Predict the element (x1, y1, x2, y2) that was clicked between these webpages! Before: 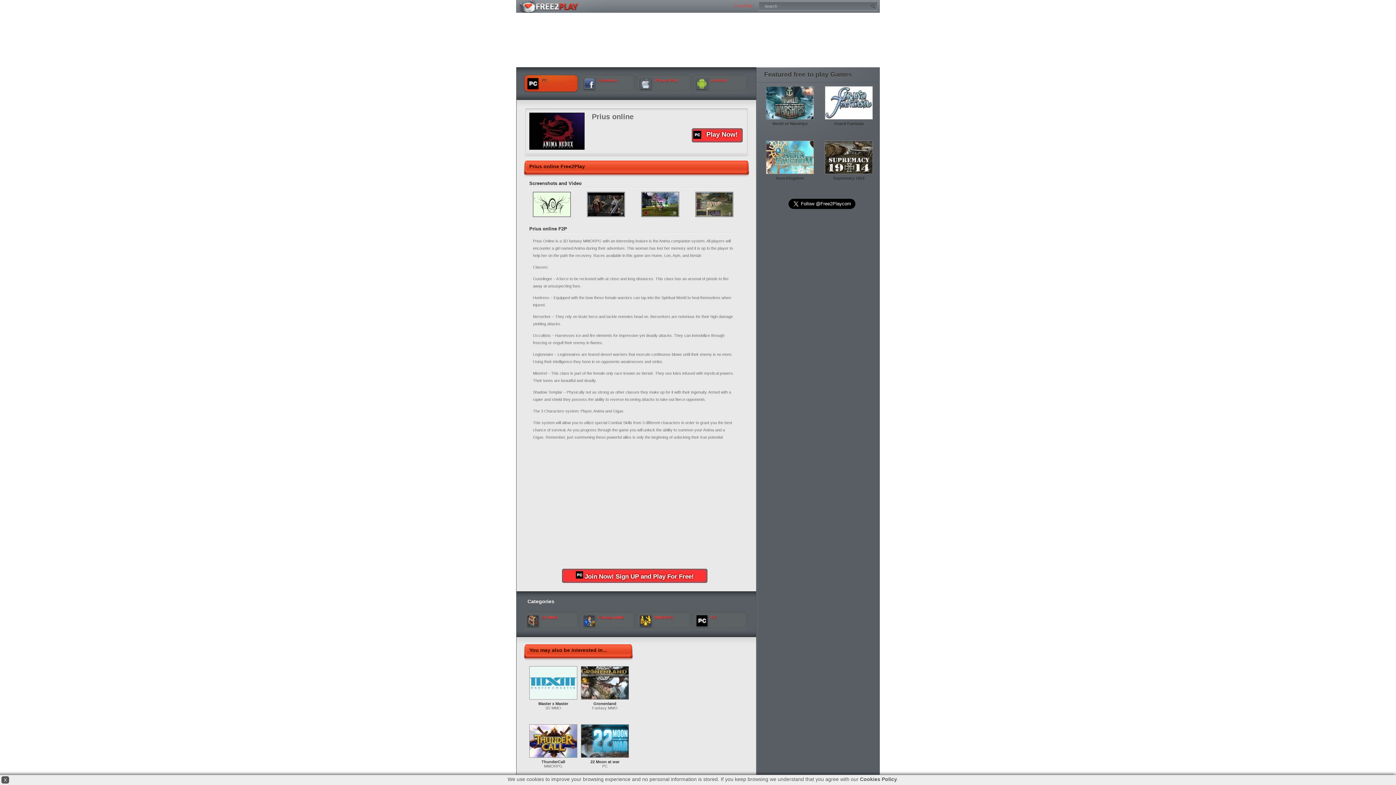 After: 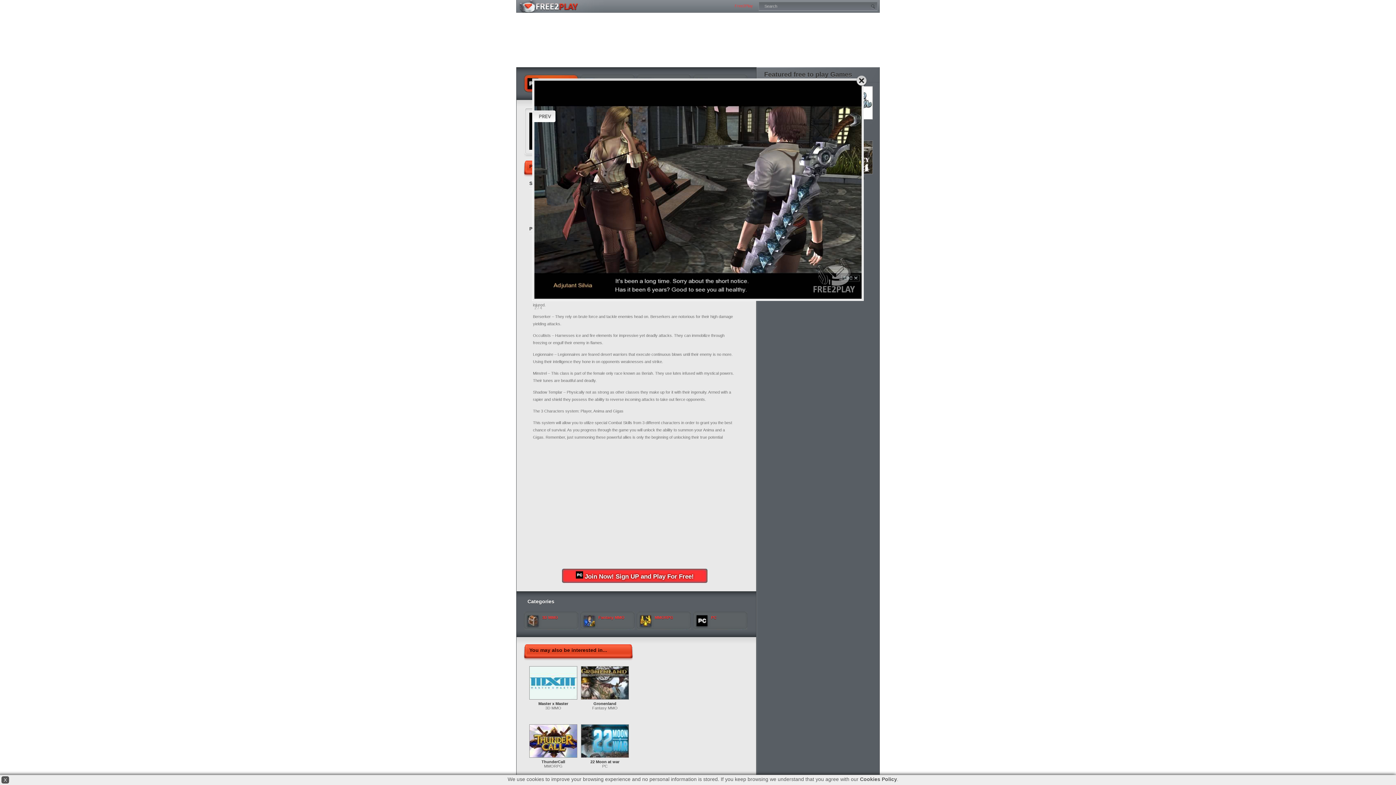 Action: bbox: (587, 213, 625, 217)